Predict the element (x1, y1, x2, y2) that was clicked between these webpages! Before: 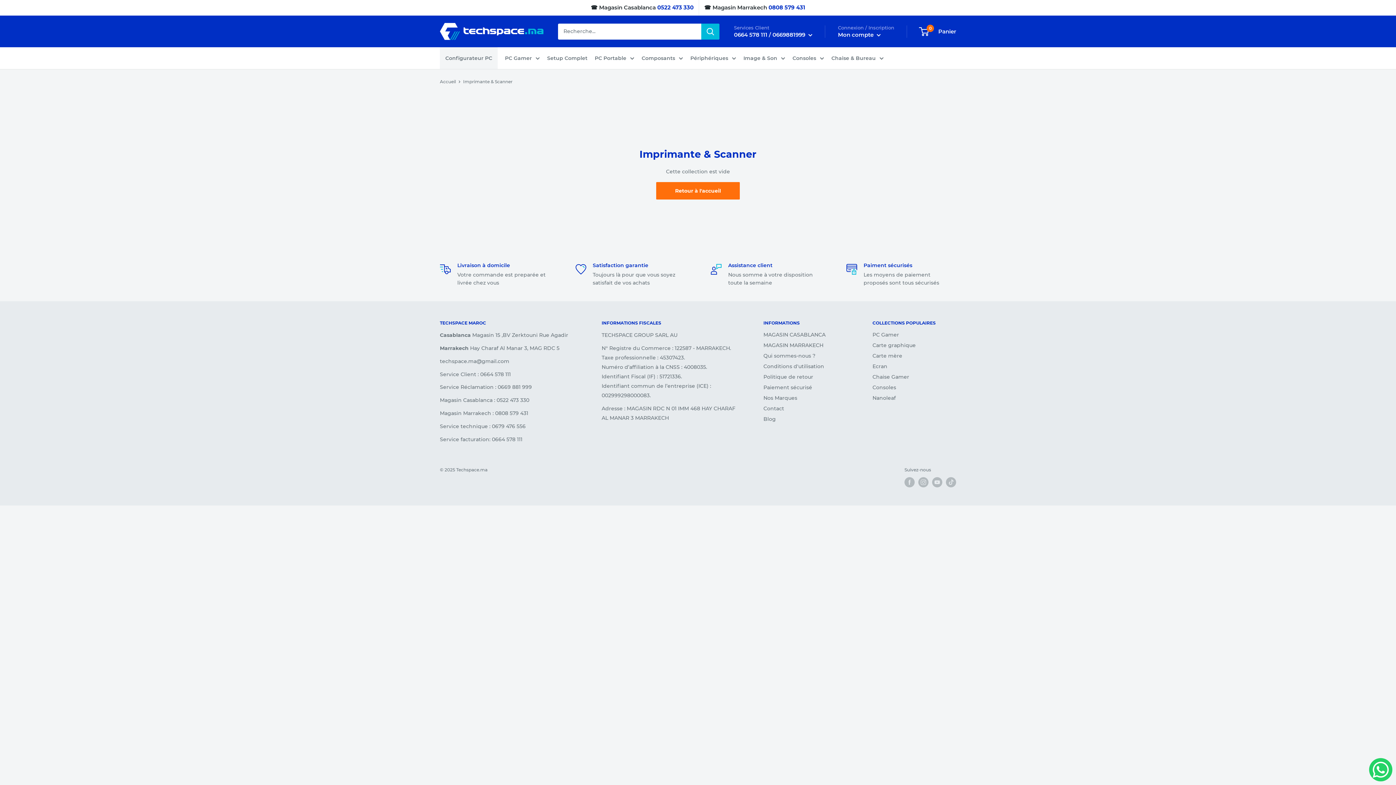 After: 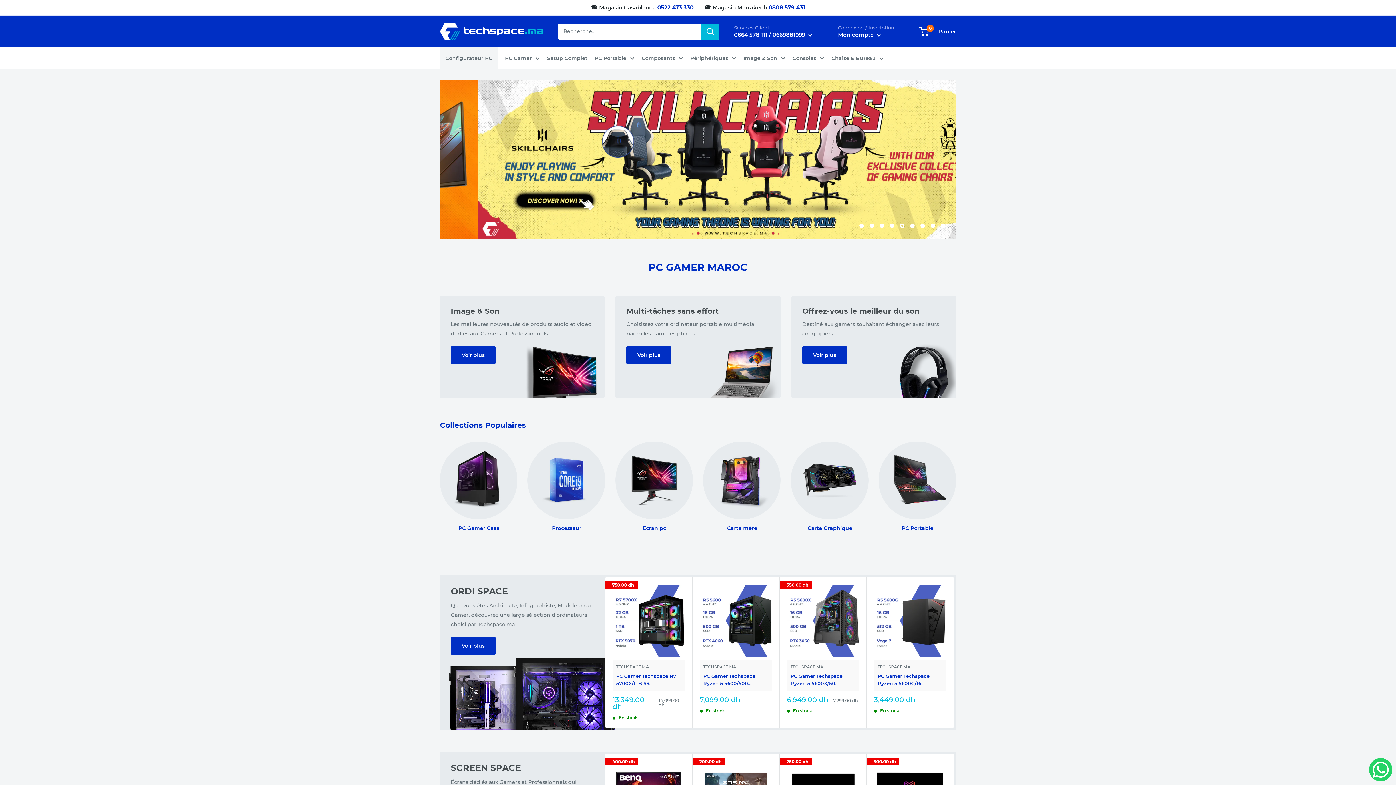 Action: bbox: (656, 182, 740, 199) label: Retour à l'accueil